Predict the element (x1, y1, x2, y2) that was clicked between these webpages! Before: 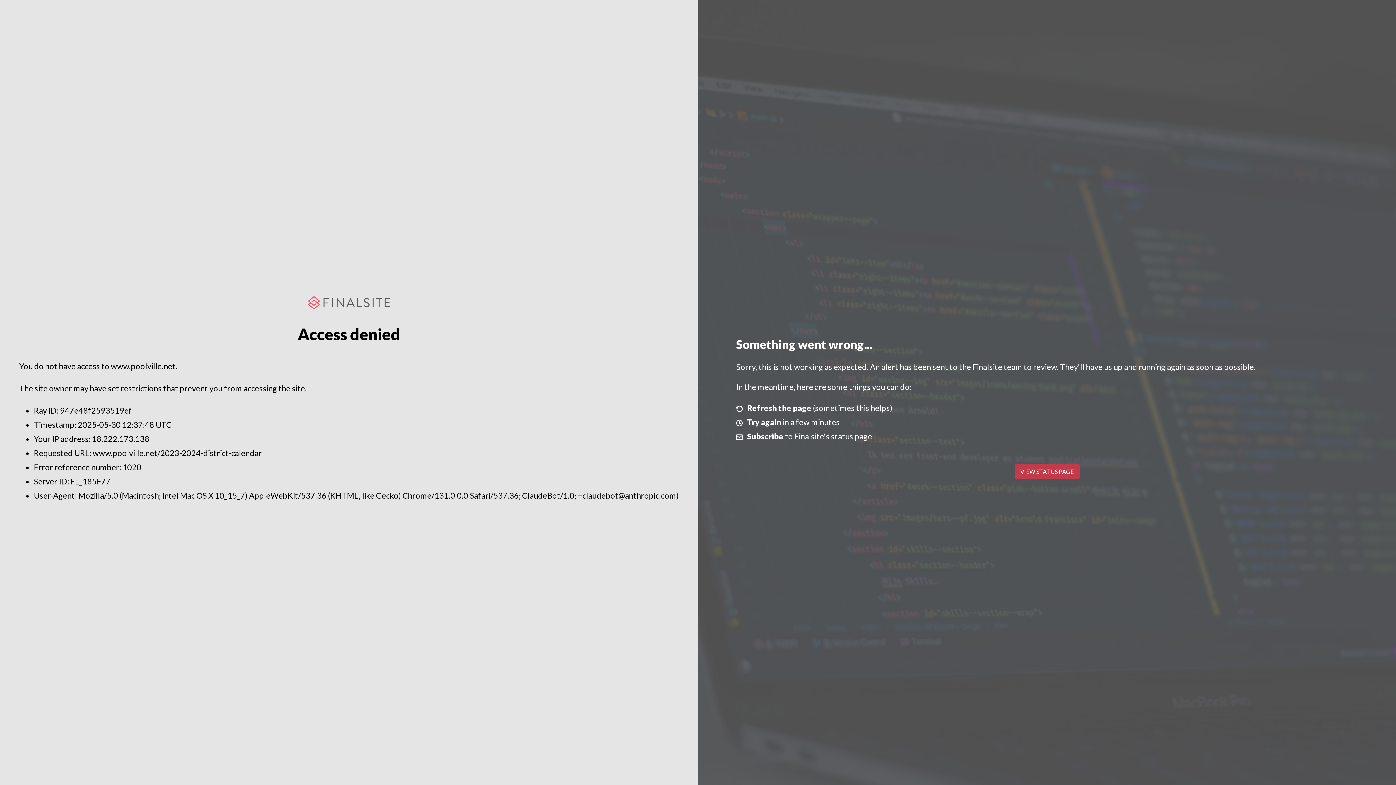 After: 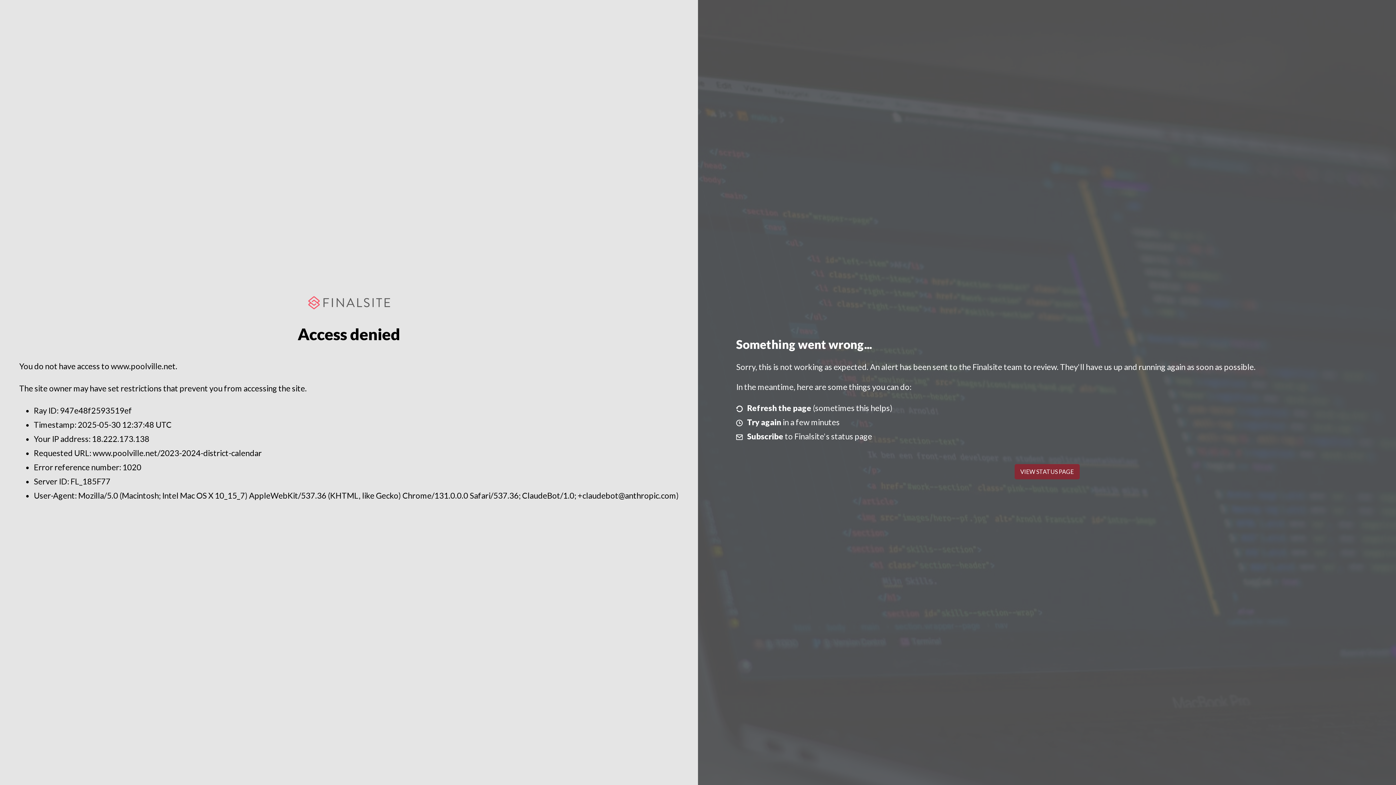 Action: bbox: (1014, 464, 1079, 479) label: VIEW STATUS PAGE